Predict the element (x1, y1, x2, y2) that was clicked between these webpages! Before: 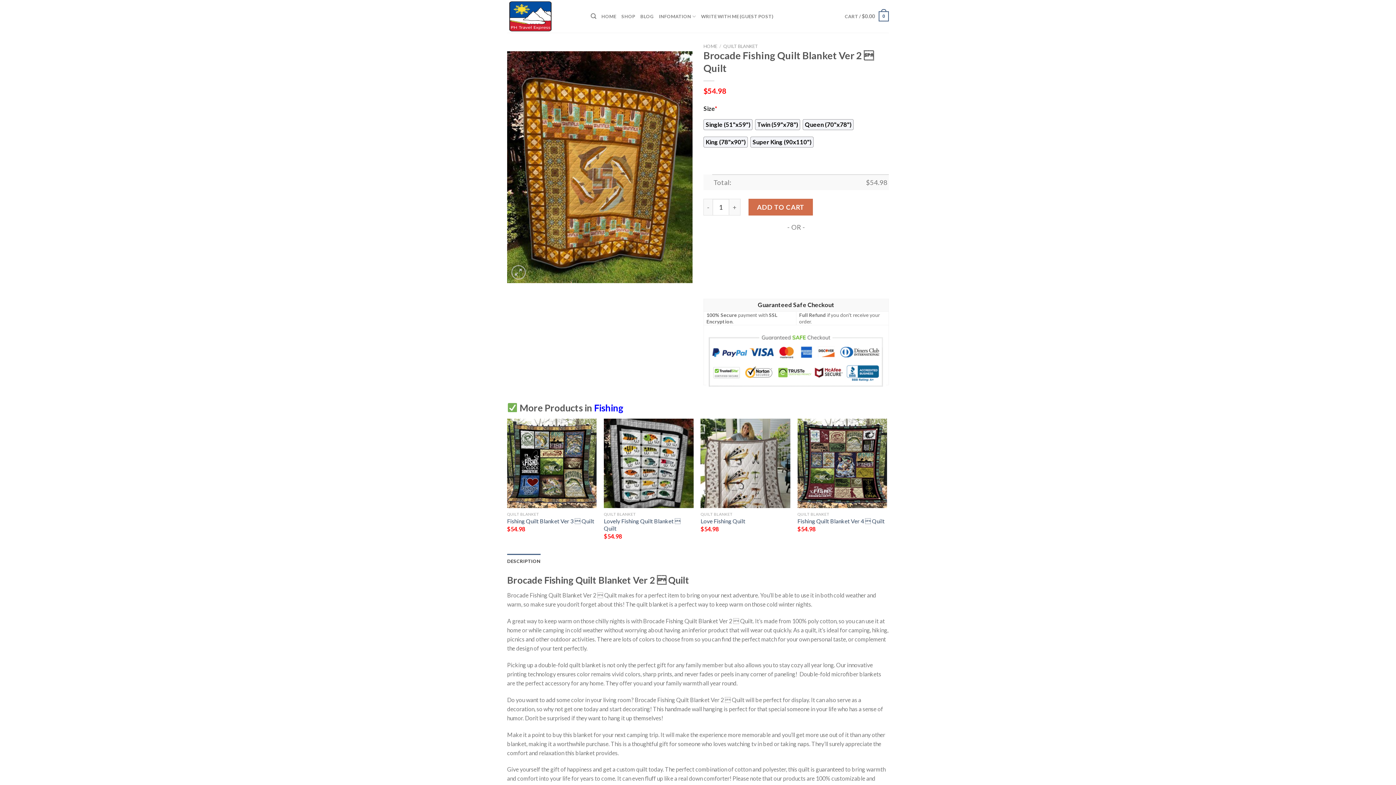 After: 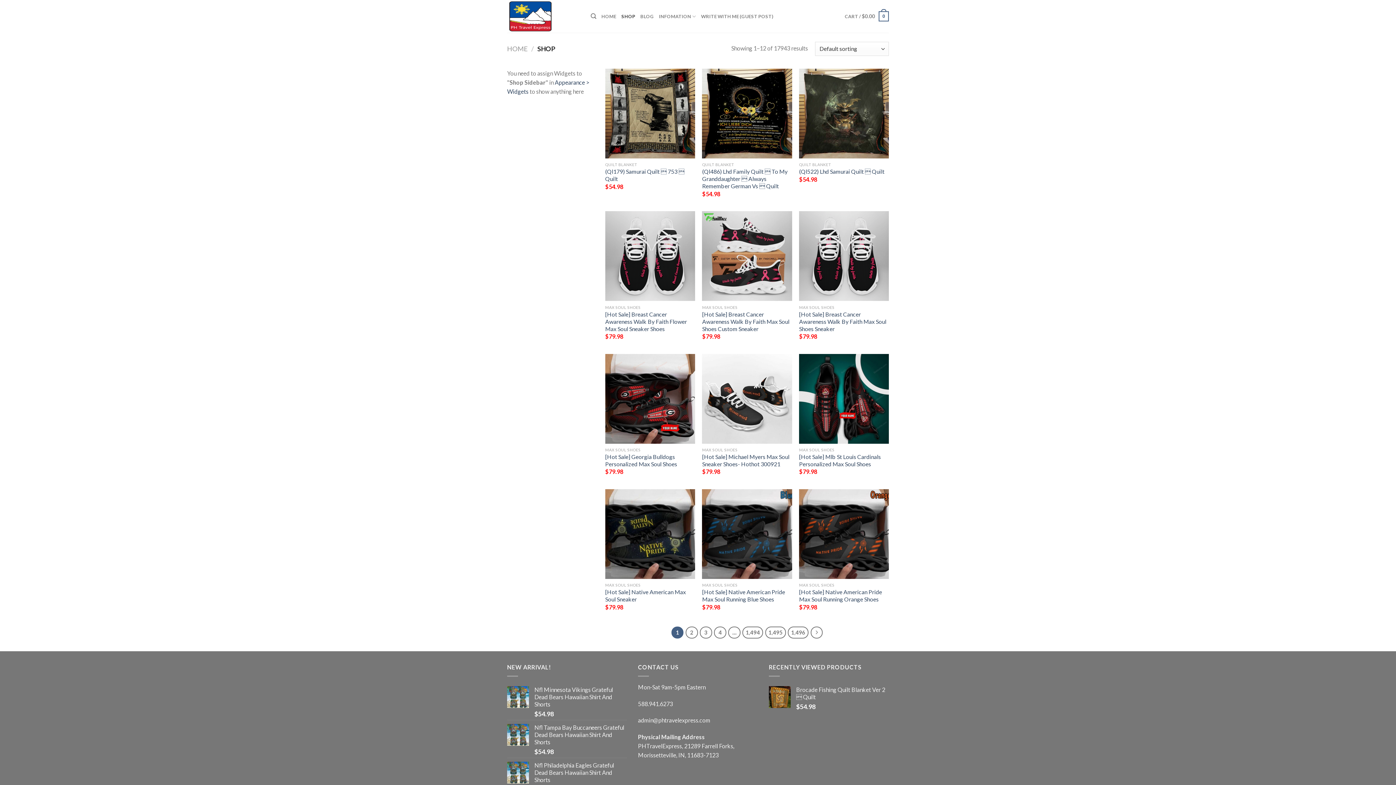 Action: label: SHOP bbox: (621, 9, 635, 23)